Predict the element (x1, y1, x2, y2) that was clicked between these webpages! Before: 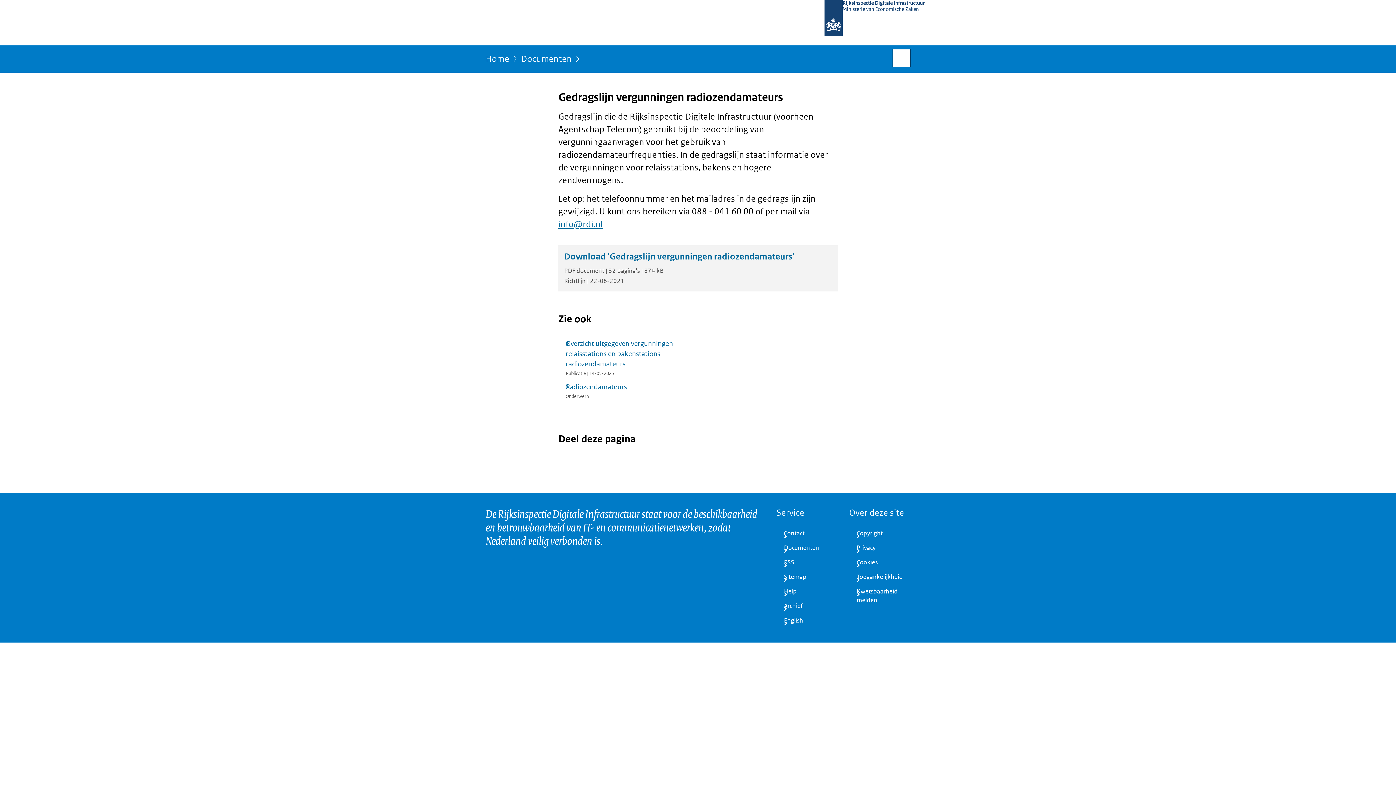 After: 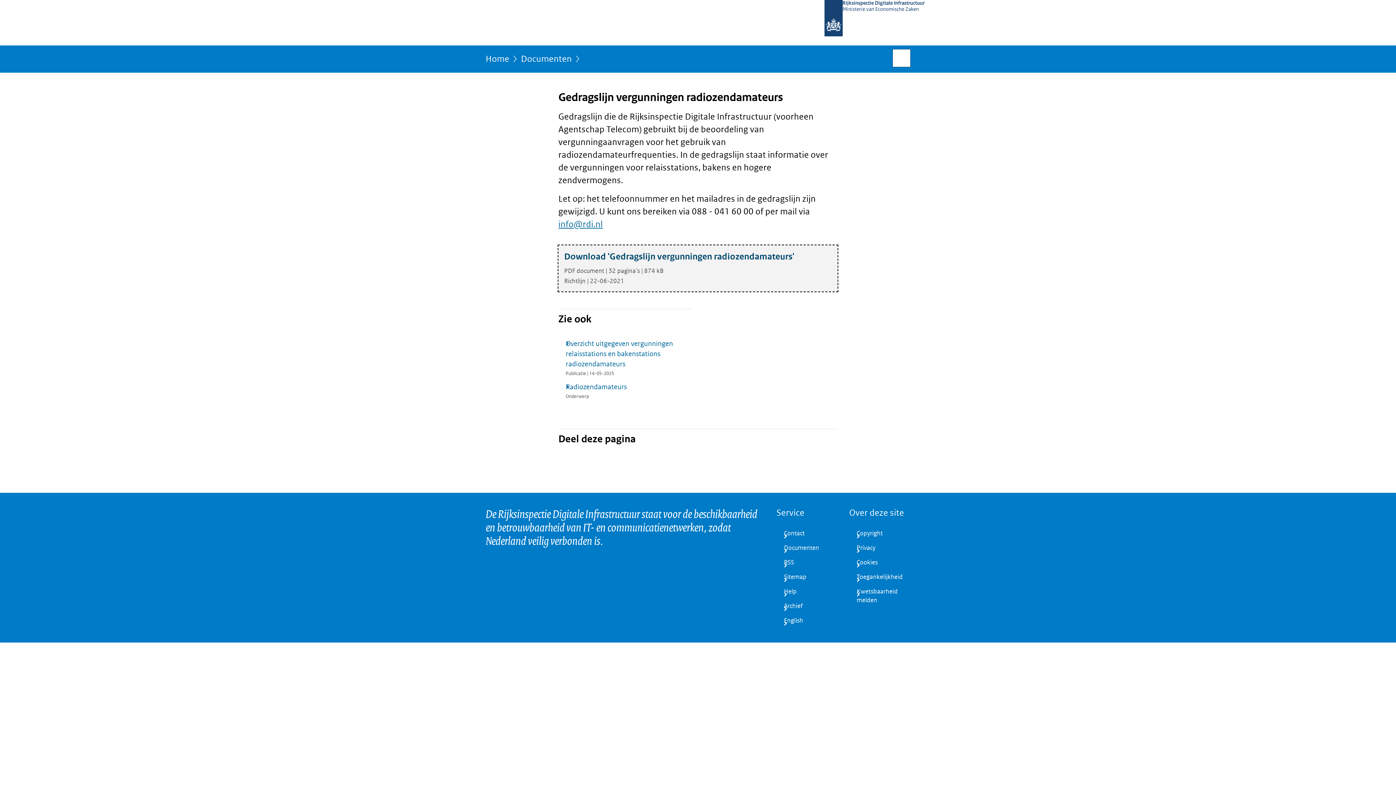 Action: bbox: (558, 245, 837, 291) label: Download 'Gedragslijn vergunningen radiozendamateurs'

PDF document | 32 pagina's | 874 kB

Richtlijn | 22-06-2021